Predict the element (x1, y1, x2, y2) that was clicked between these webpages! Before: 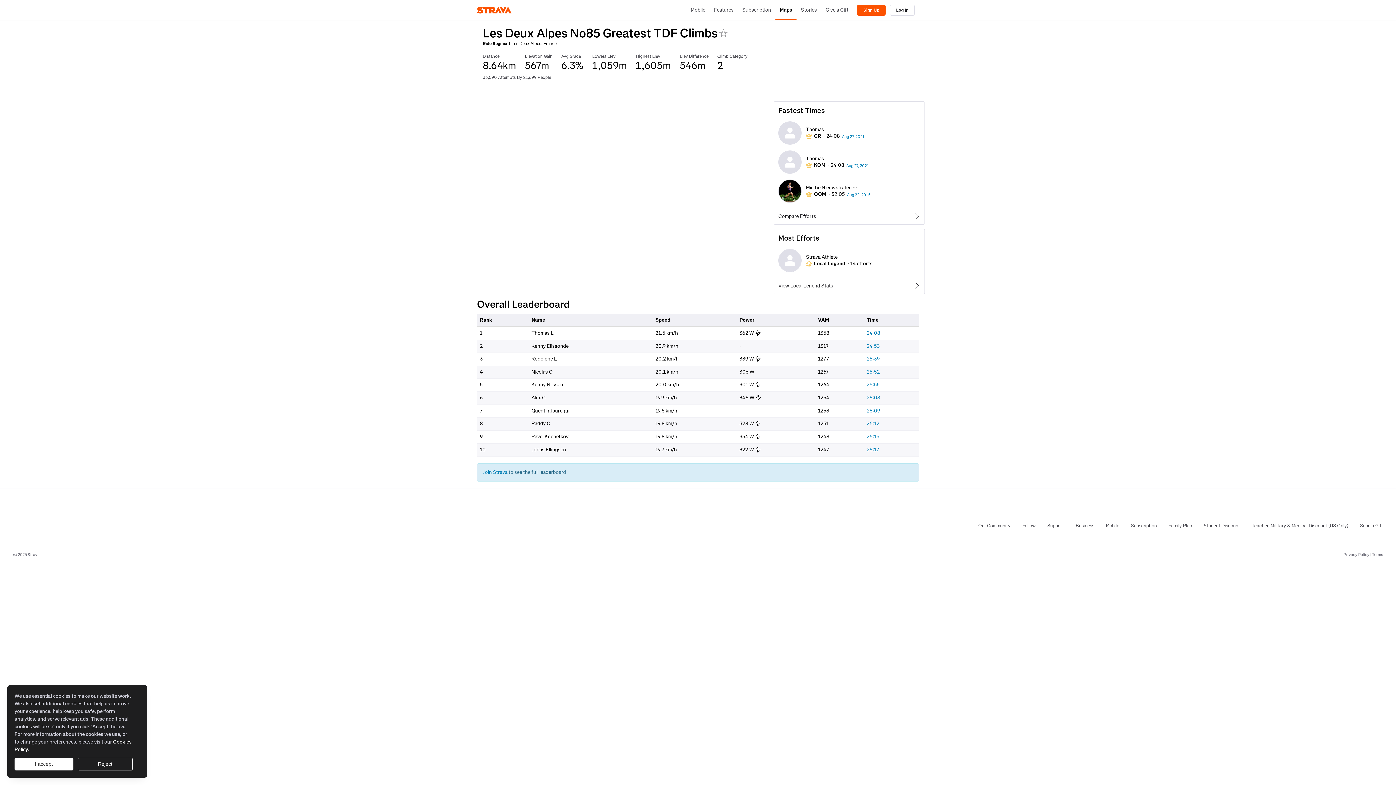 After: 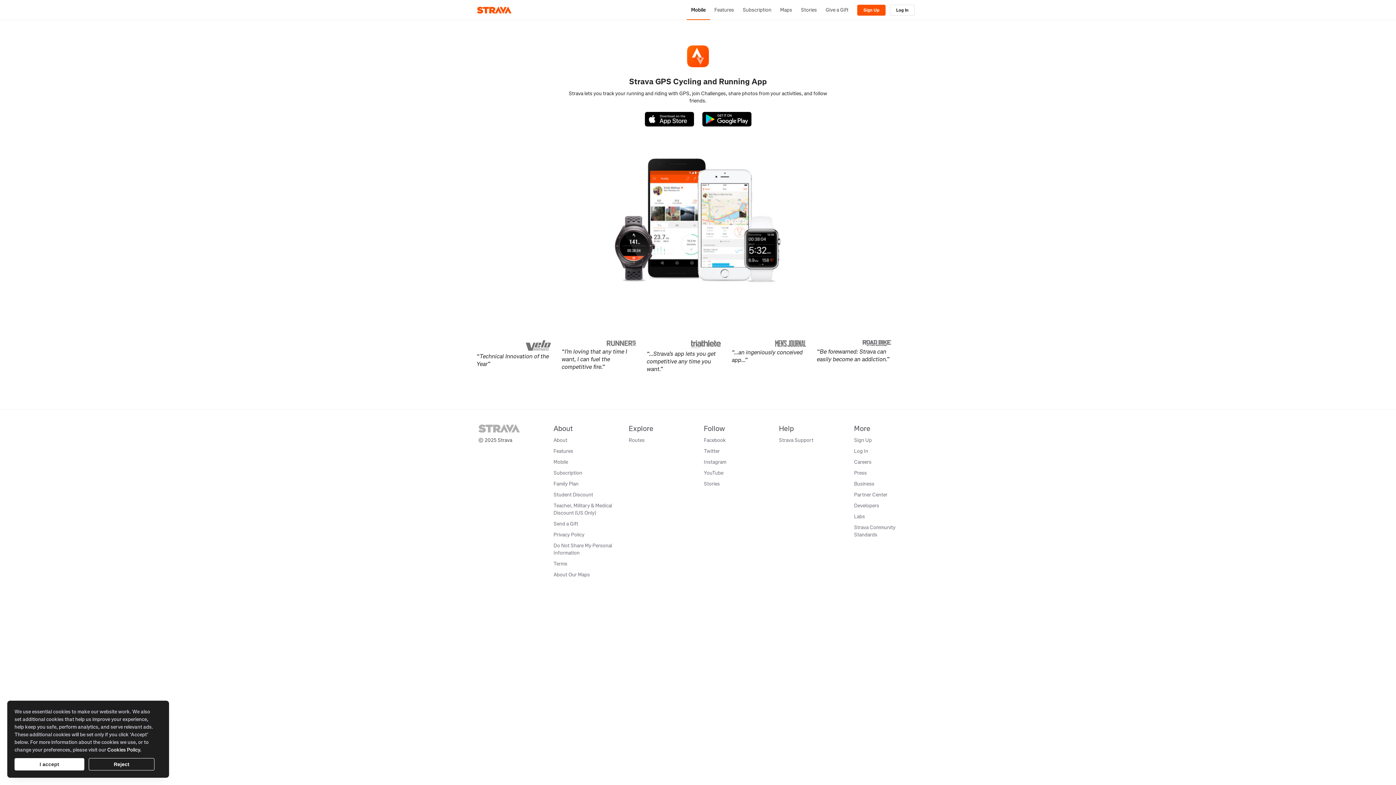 Action: bbox: (686, 0, 709, 20) label: Mobile